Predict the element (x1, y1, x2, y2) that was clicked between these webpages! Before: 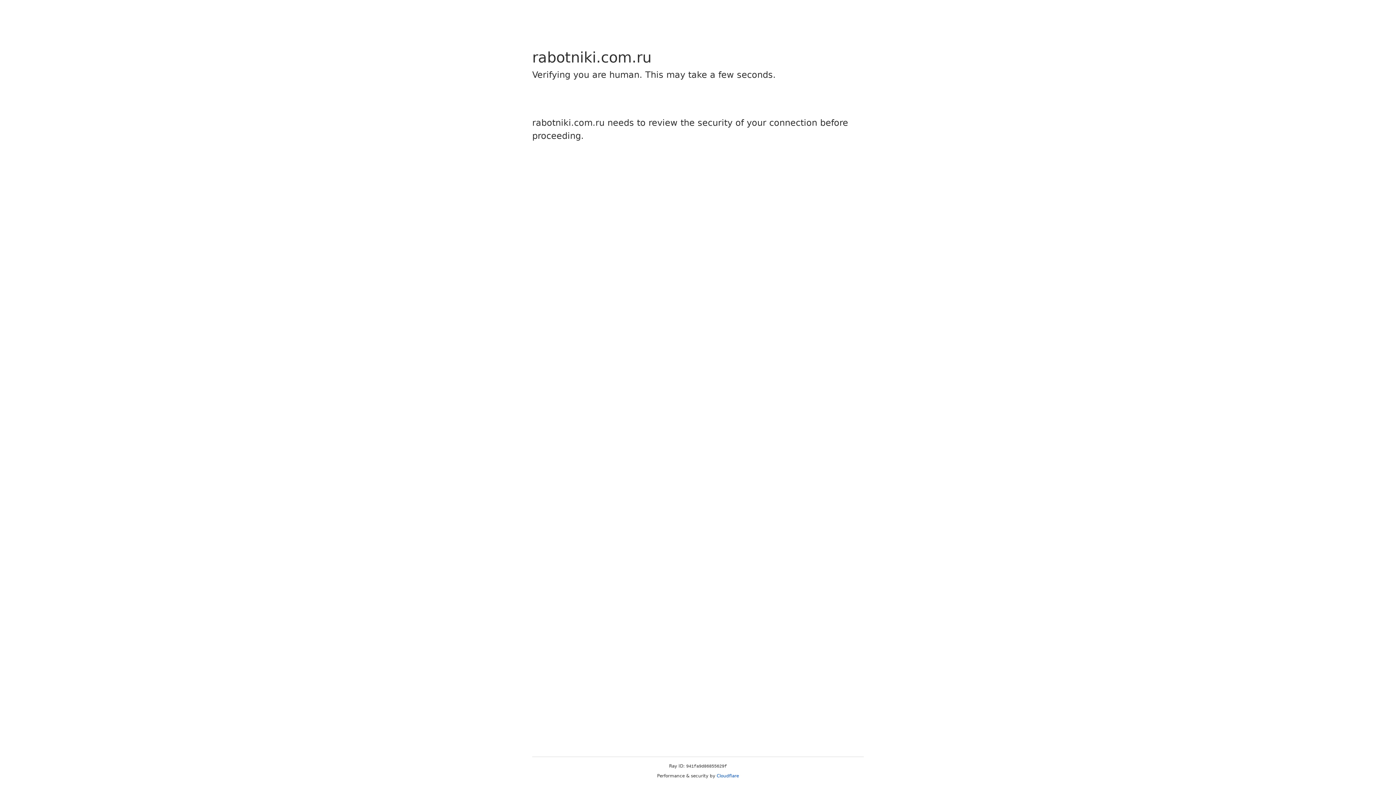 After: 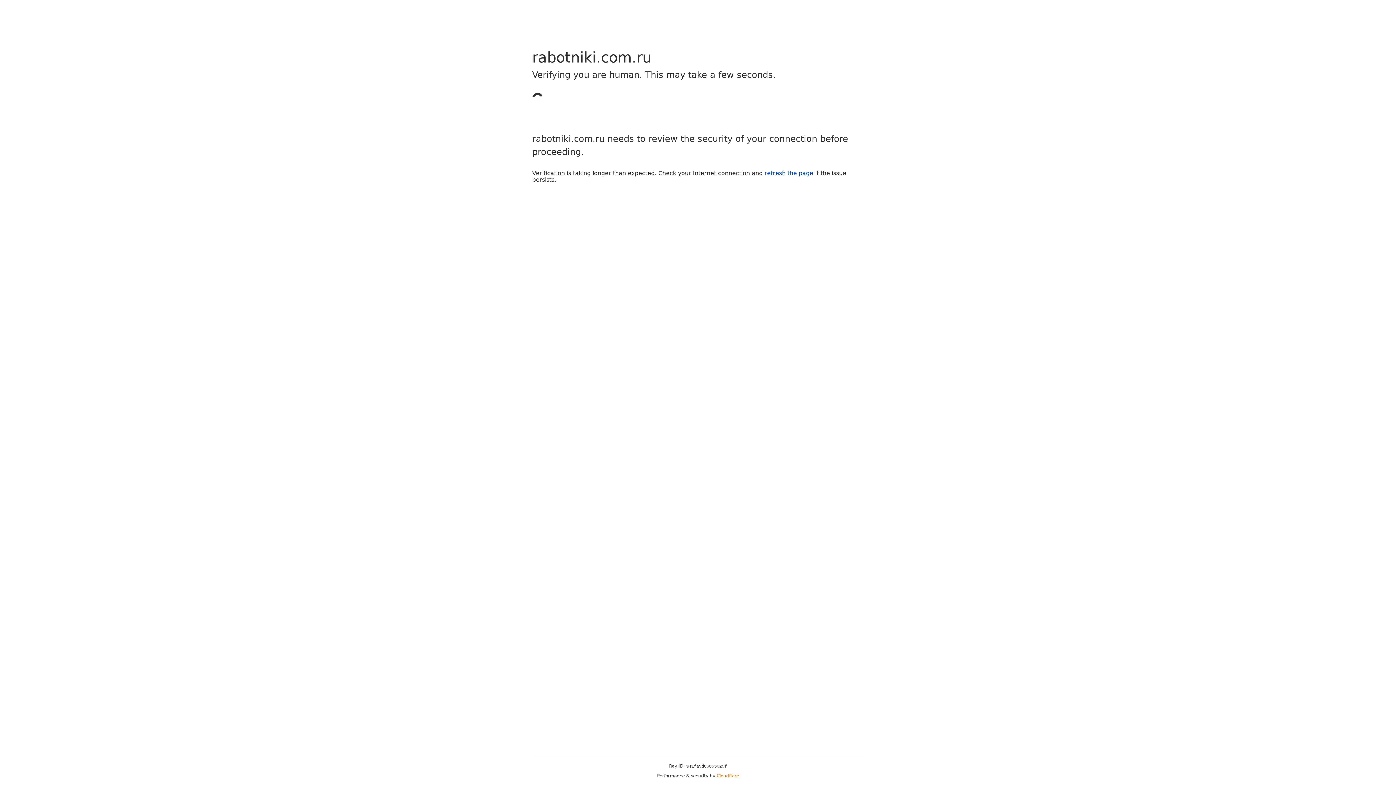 Action: label: Cloudflare bbox: (716, 773, 739, 778)